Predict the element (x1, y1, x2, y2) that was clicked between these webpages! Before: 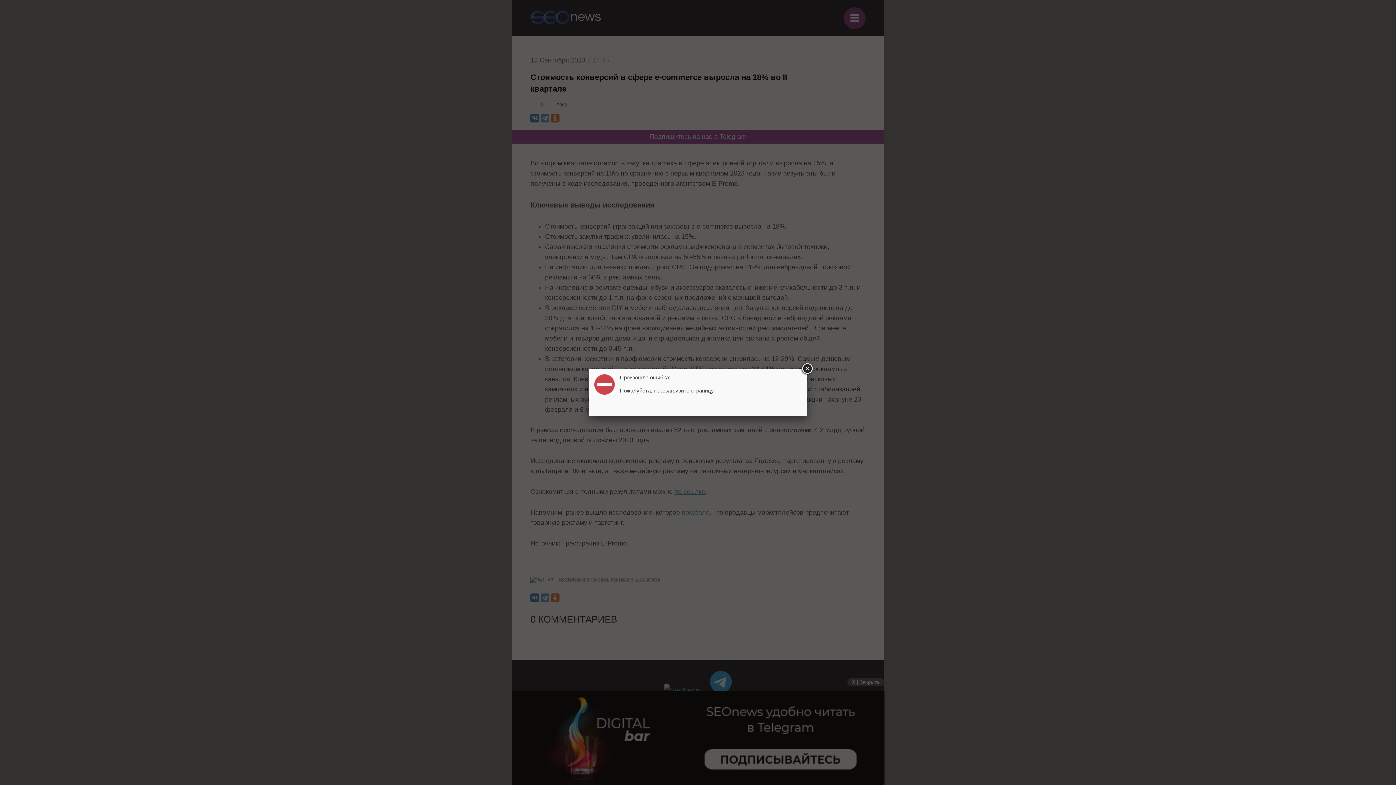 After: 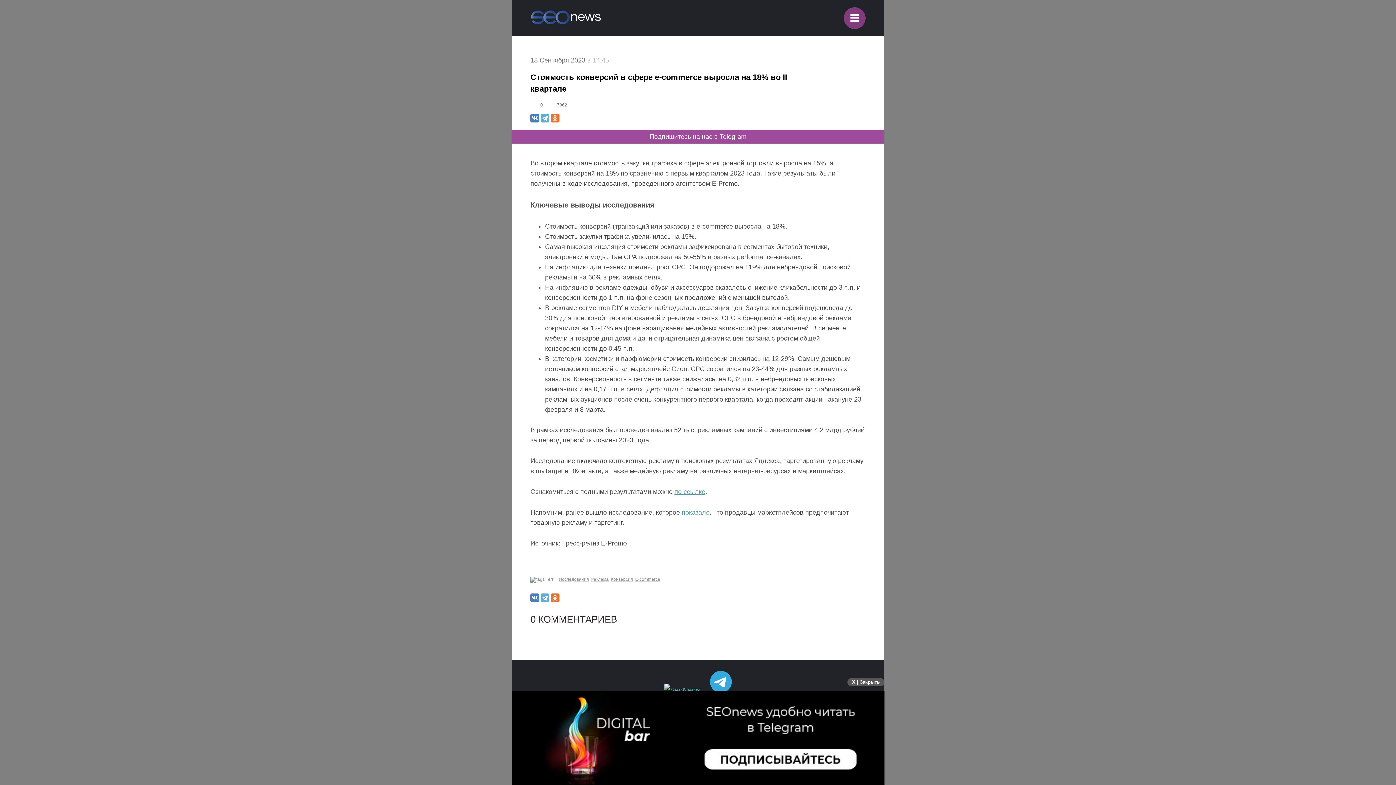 Action: bbox: (800, 362, 813, 375)